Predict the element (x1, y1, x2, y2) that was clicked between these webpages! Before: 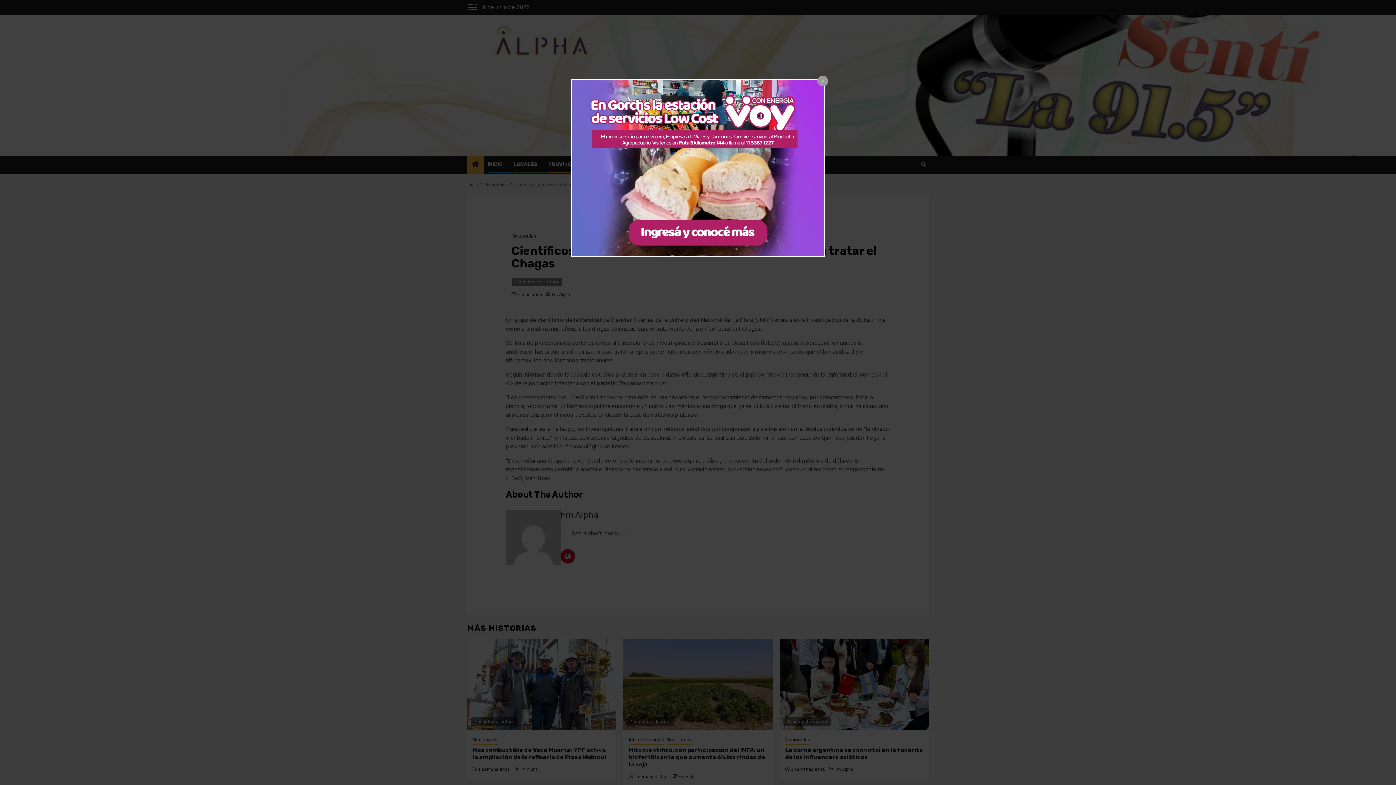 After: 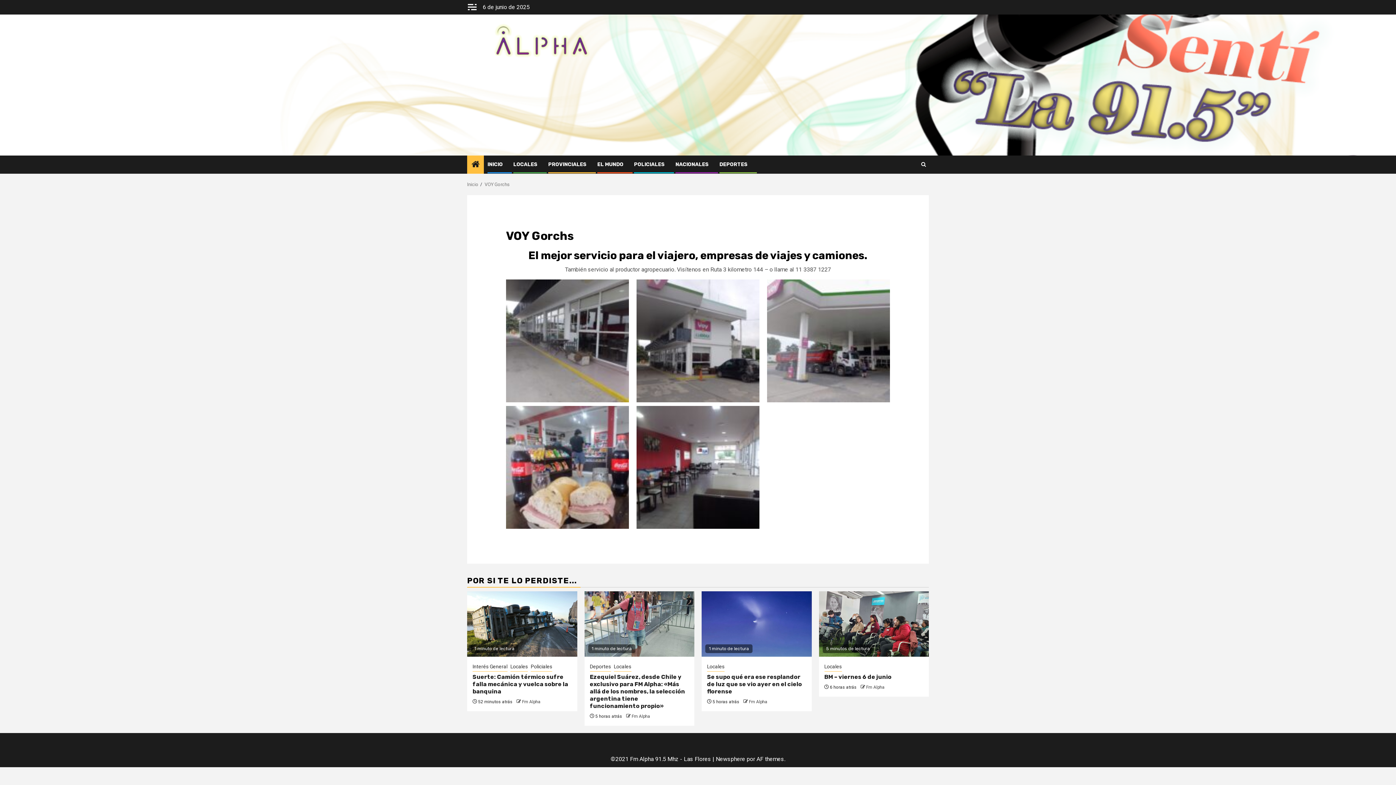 Action: bbox: (572, 79, 824, 256)